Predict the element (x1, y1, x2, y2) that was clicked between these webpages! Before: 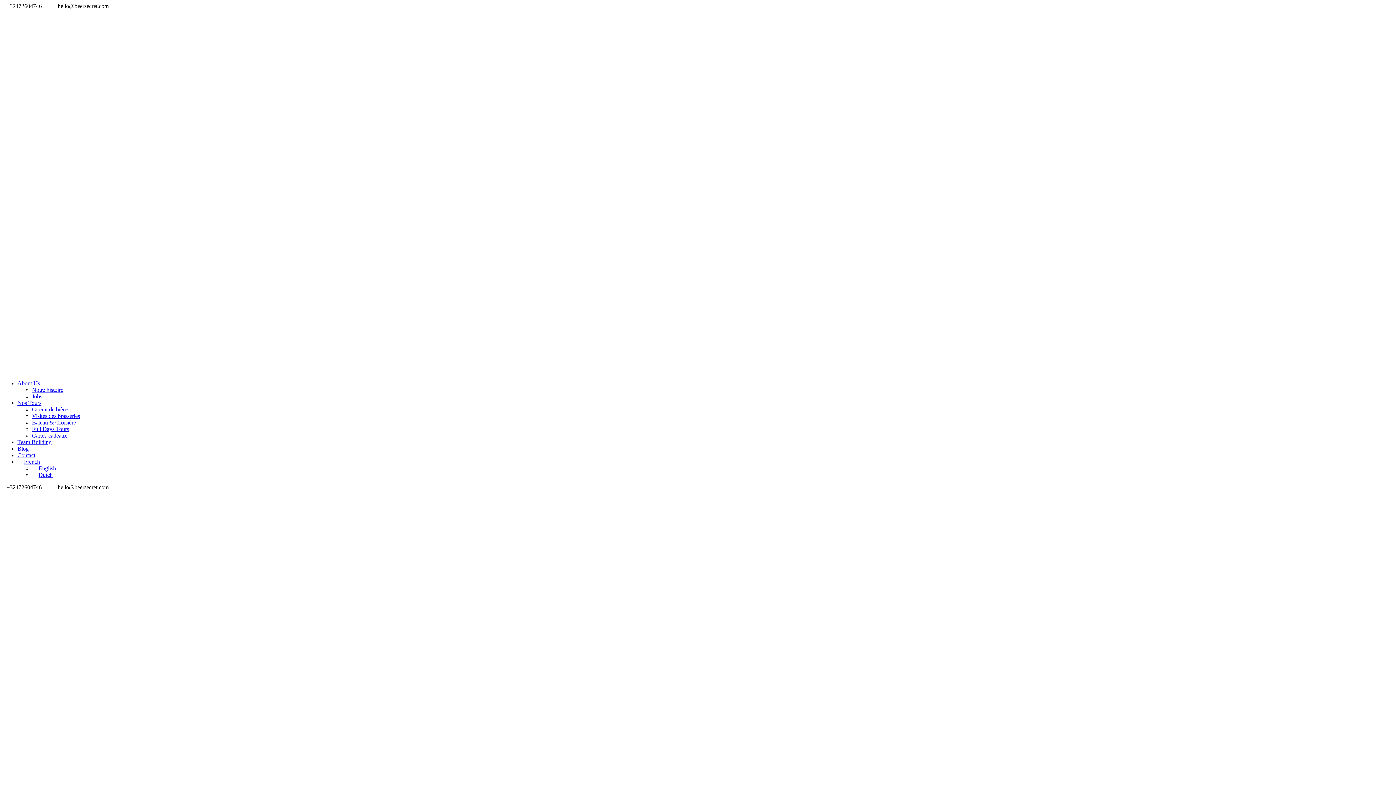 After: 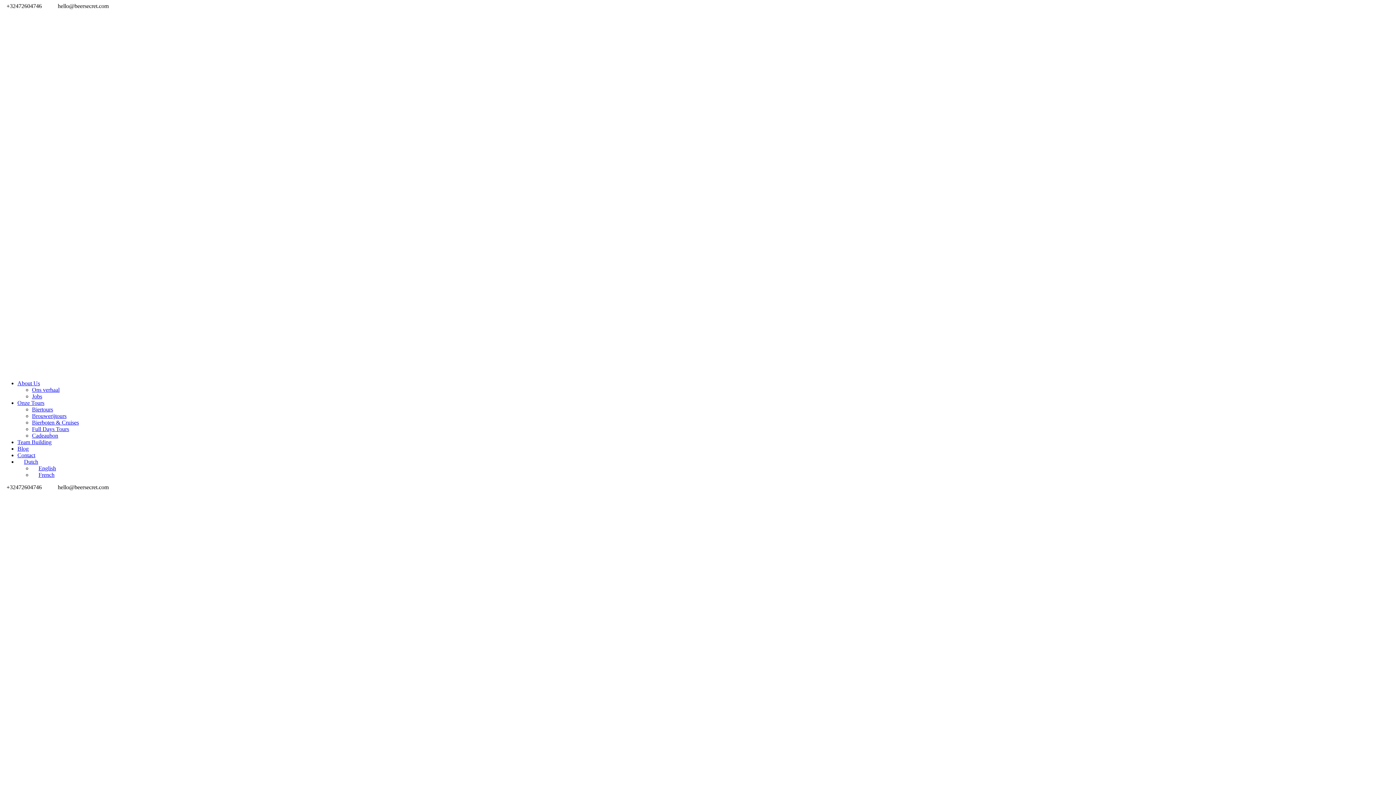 Action: bbox: (32, 472, 52, 478) label: Dutch